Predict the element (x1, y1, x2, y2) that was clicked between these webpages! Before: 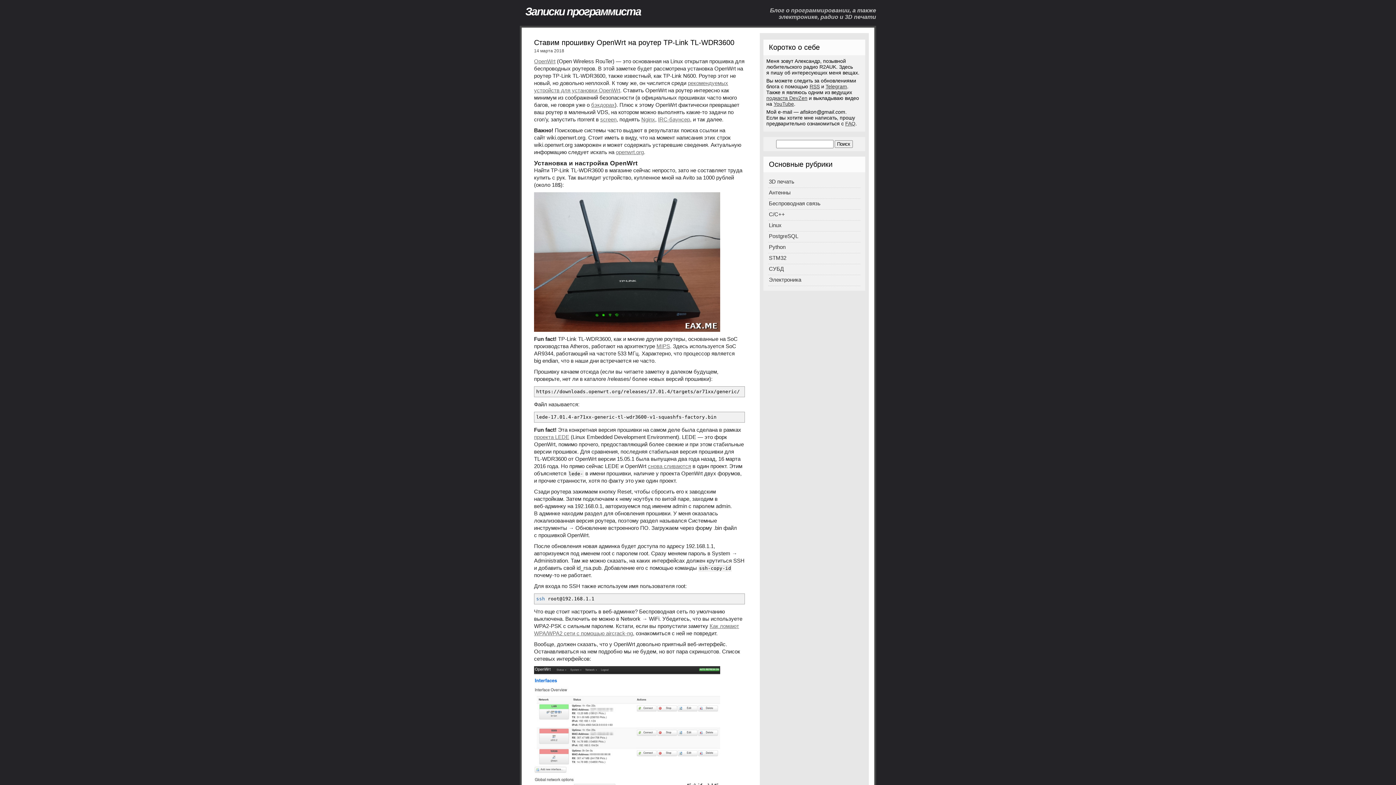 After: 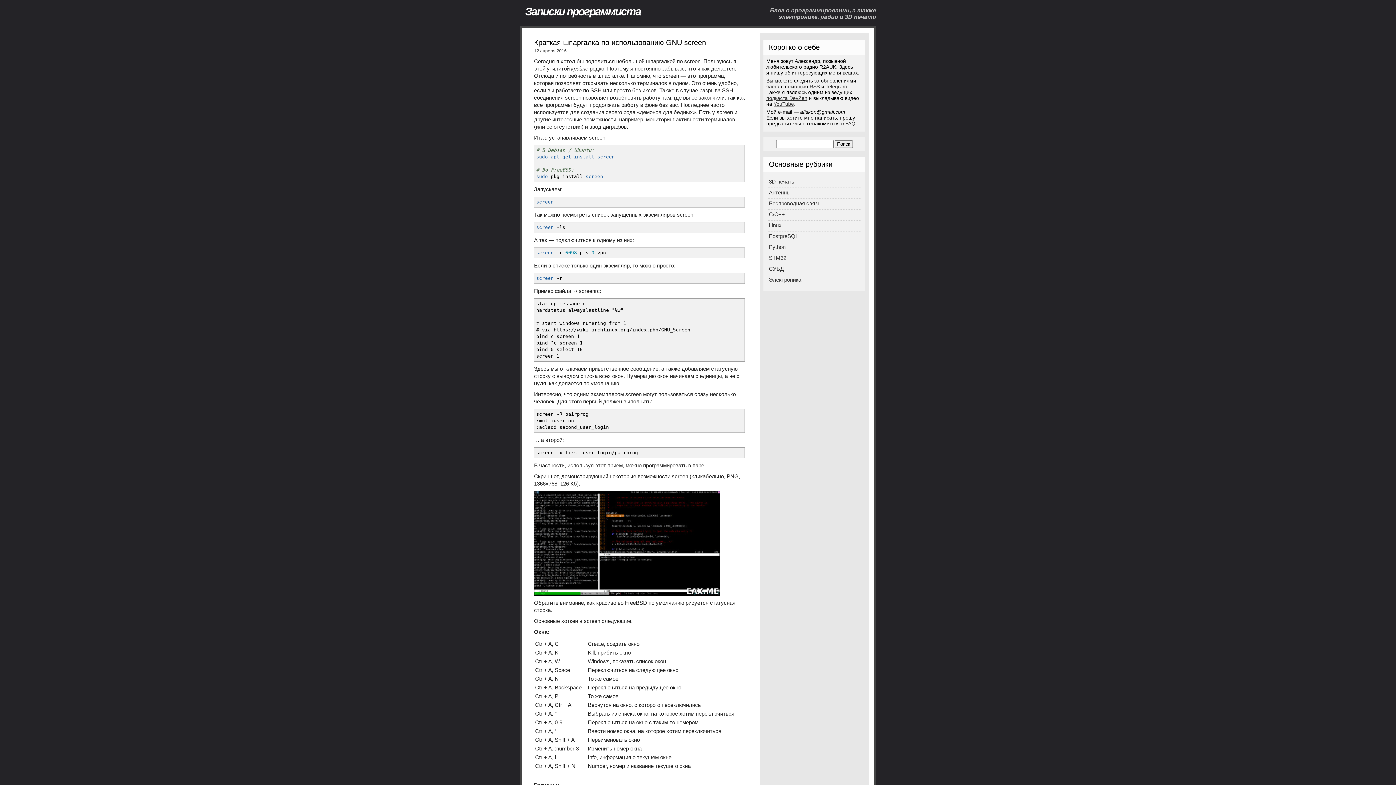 Action: label: screen bbox: (600, 116, 616, 122)